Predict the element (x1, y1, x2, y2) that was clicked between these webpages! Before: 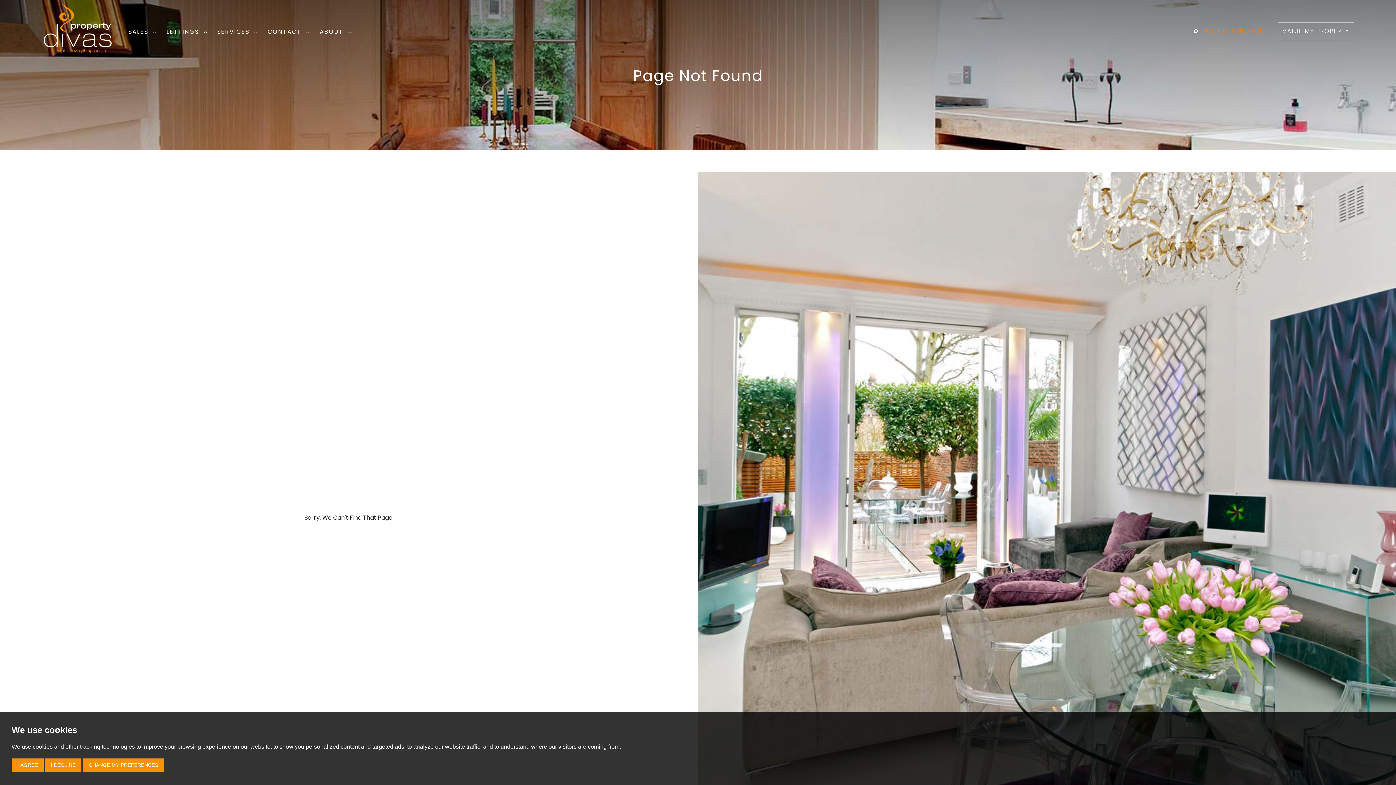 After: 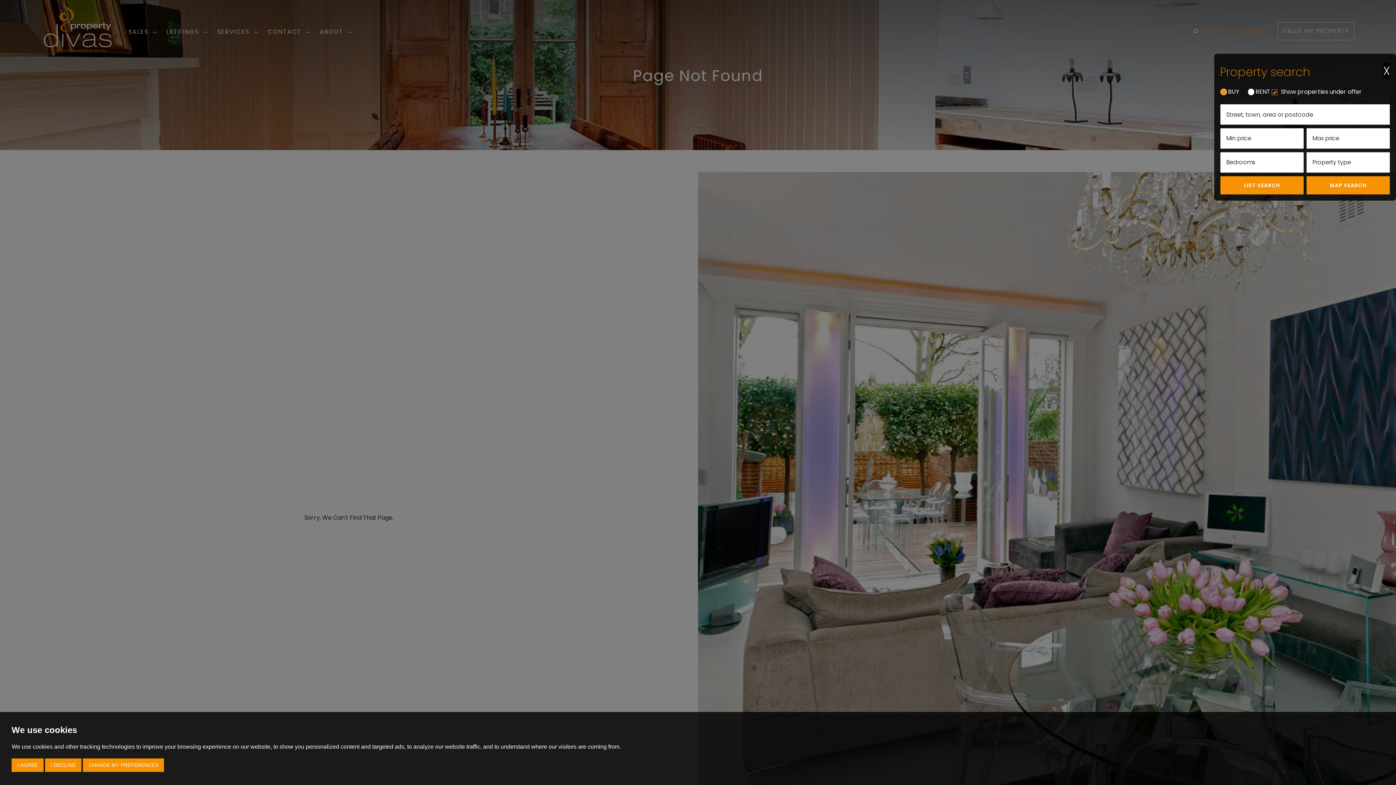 Action: bbox: (1193, 26, 1265, 35) label:  PROPERTY SEARCH